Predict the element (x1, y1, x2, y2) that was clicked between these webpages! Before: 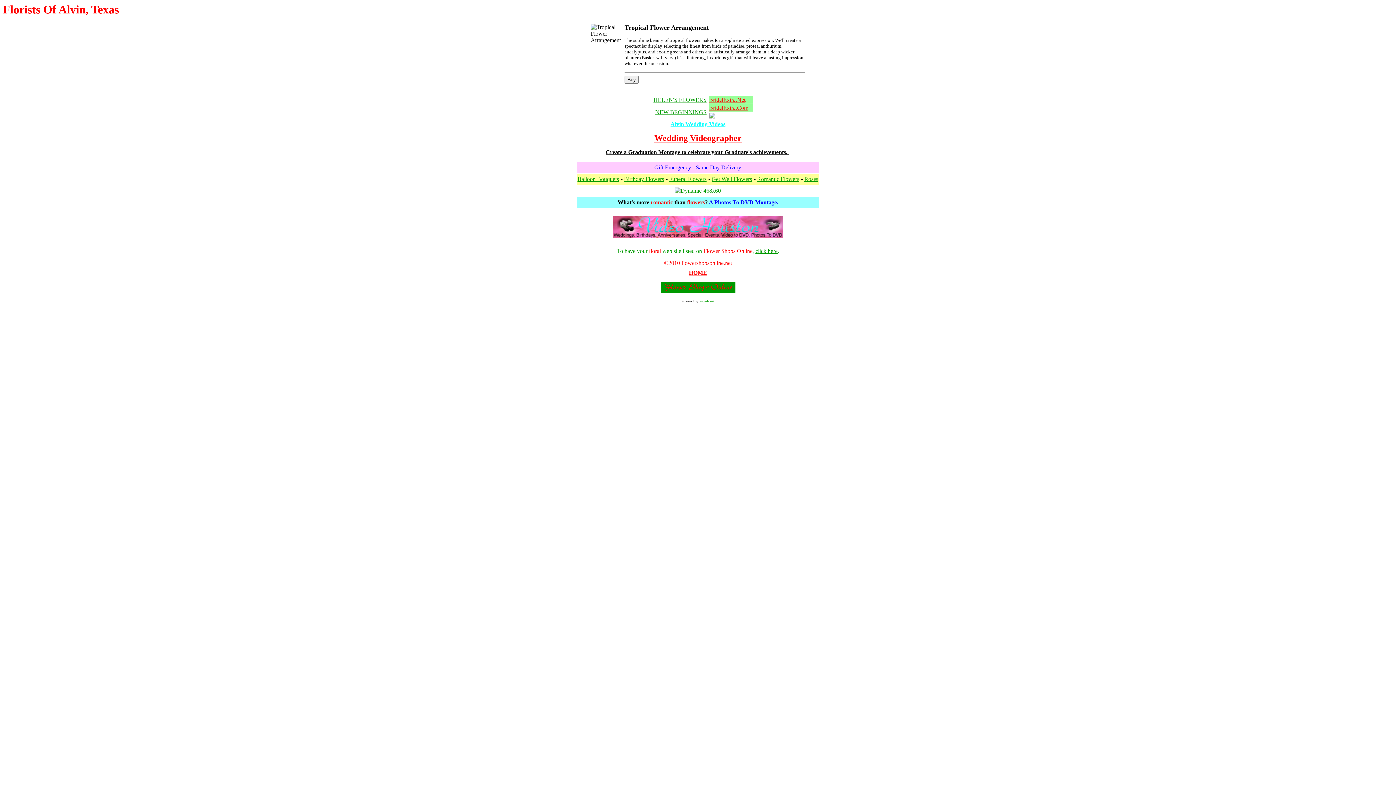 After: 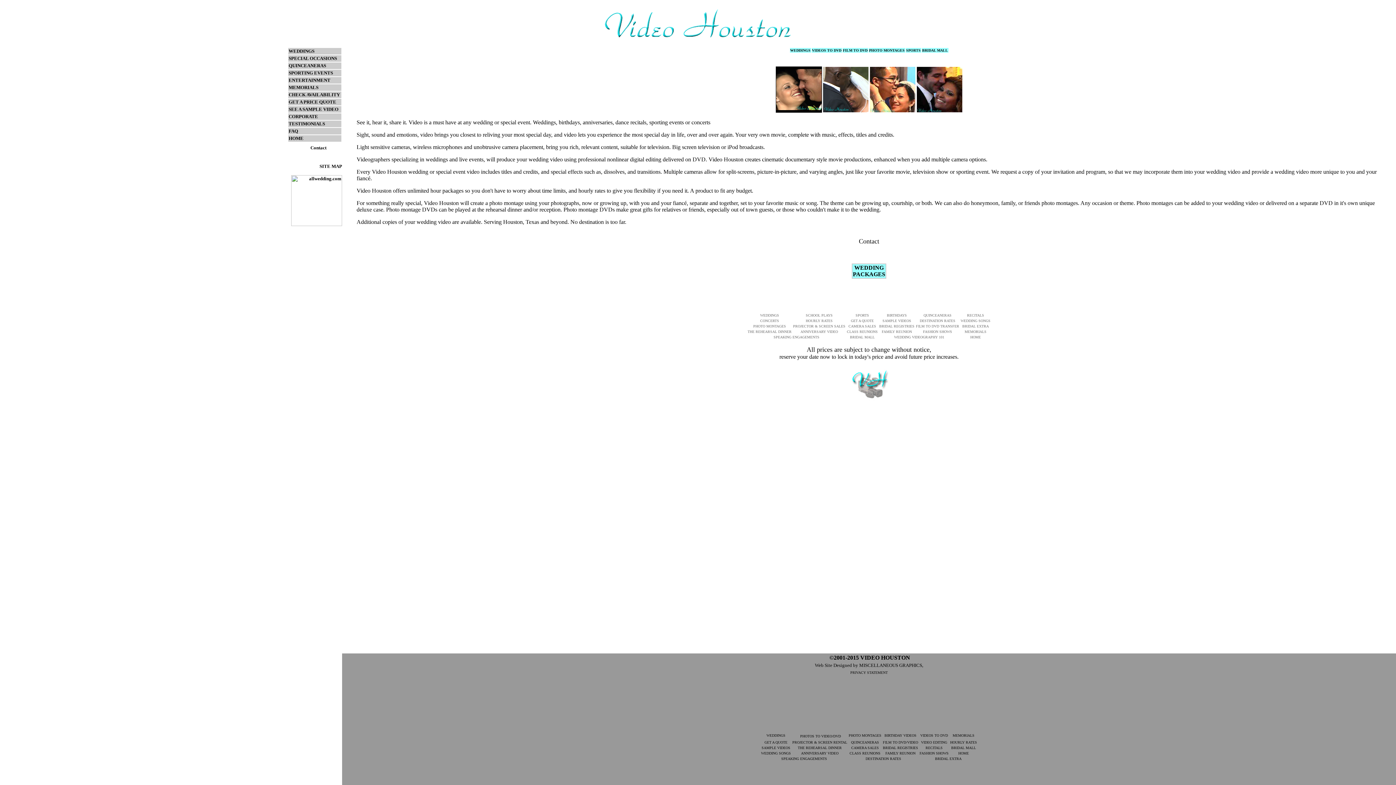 Action: label: Alvin Wedding Videos bbox: (670, 121, 725, 127)